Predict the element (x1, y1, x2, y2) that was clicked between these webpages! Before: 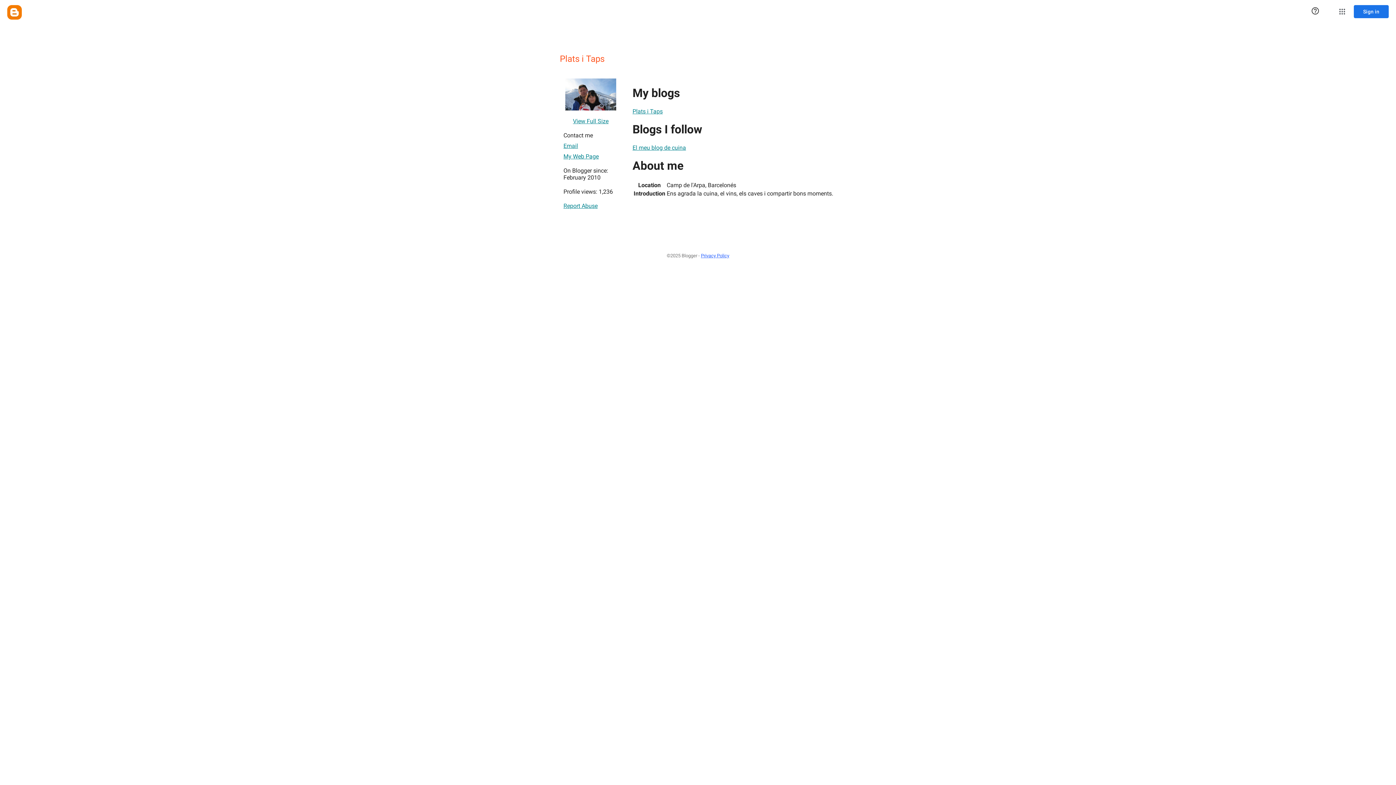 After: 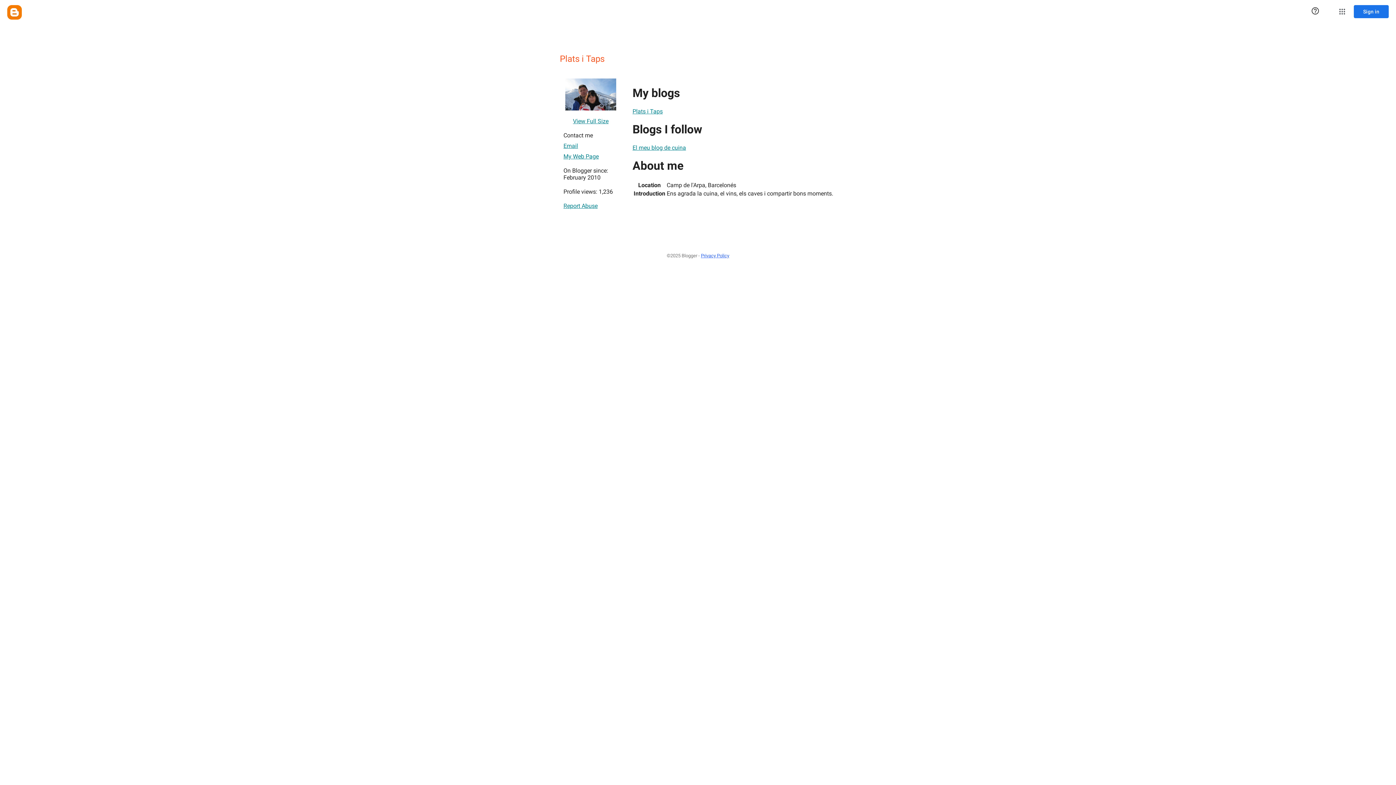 Action: label: Report Abuse bbox: (563, 199, 597, 213)